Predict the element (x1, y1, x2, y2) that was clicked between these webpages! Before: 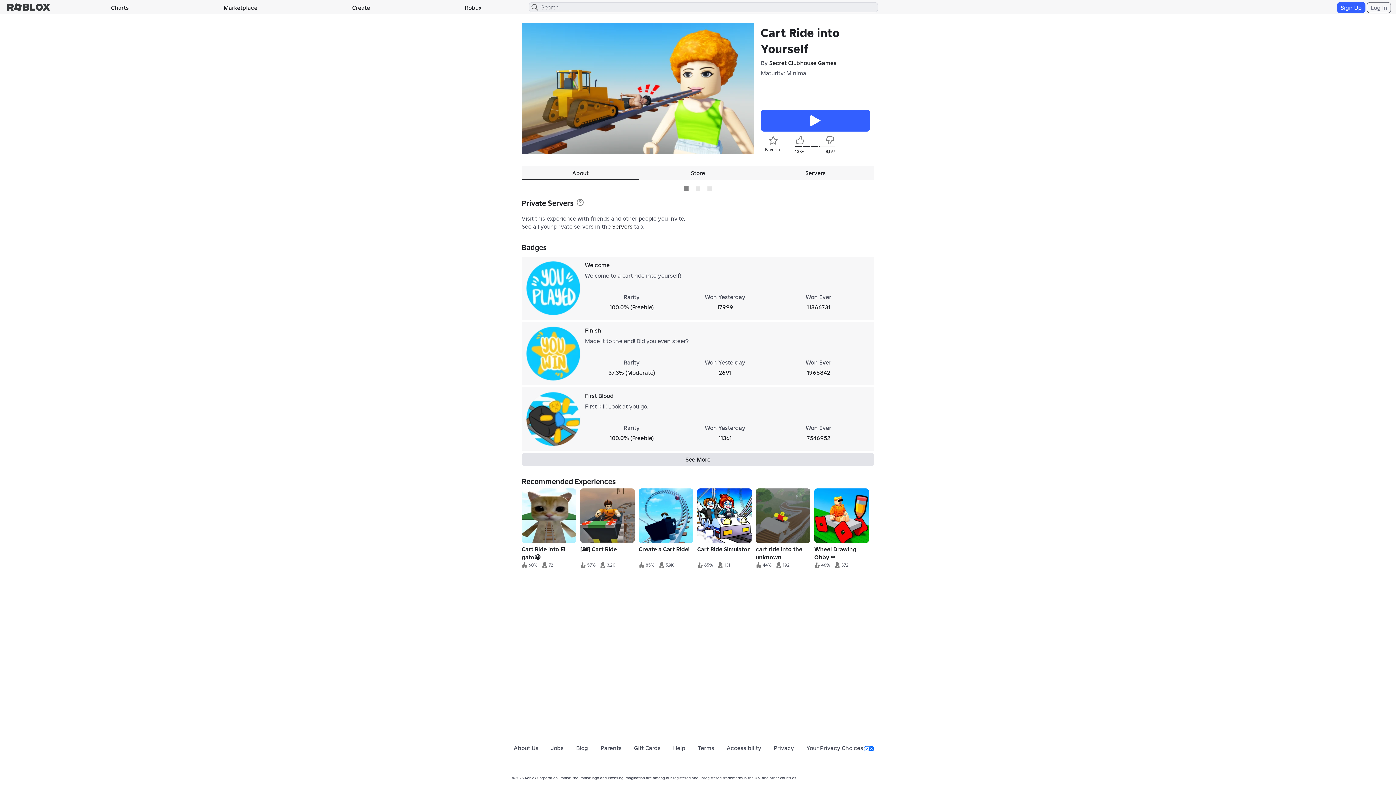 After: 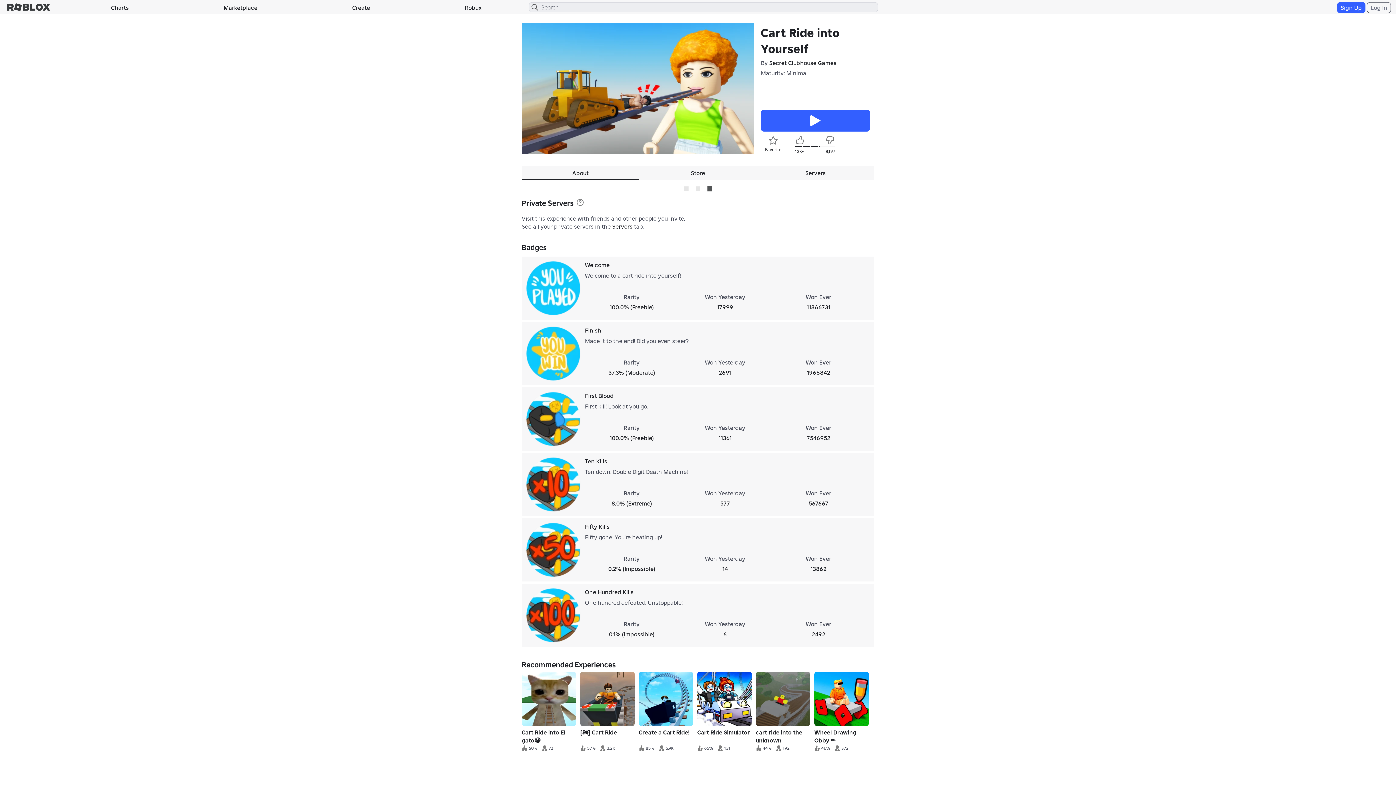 Action: label: See More bbox: (521, 453, 874, 466)